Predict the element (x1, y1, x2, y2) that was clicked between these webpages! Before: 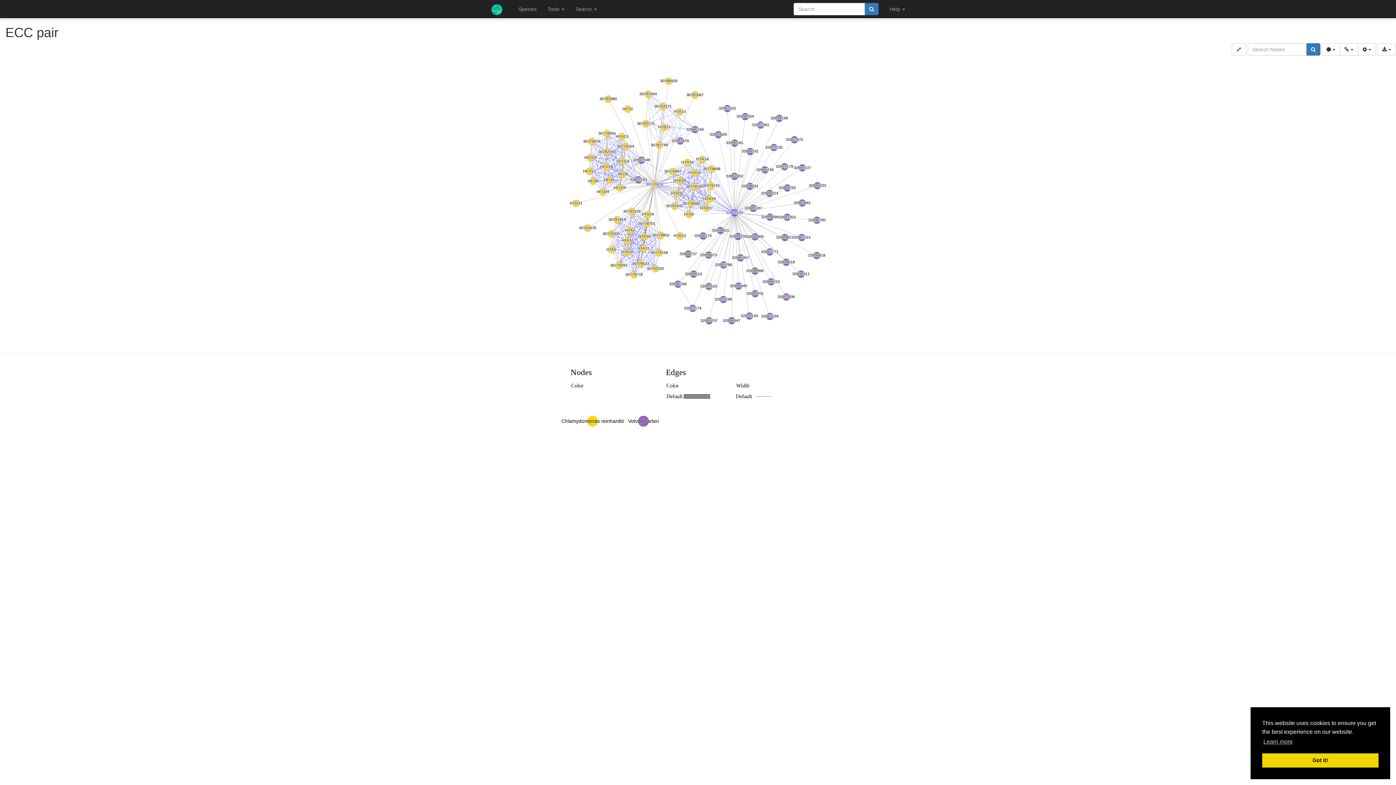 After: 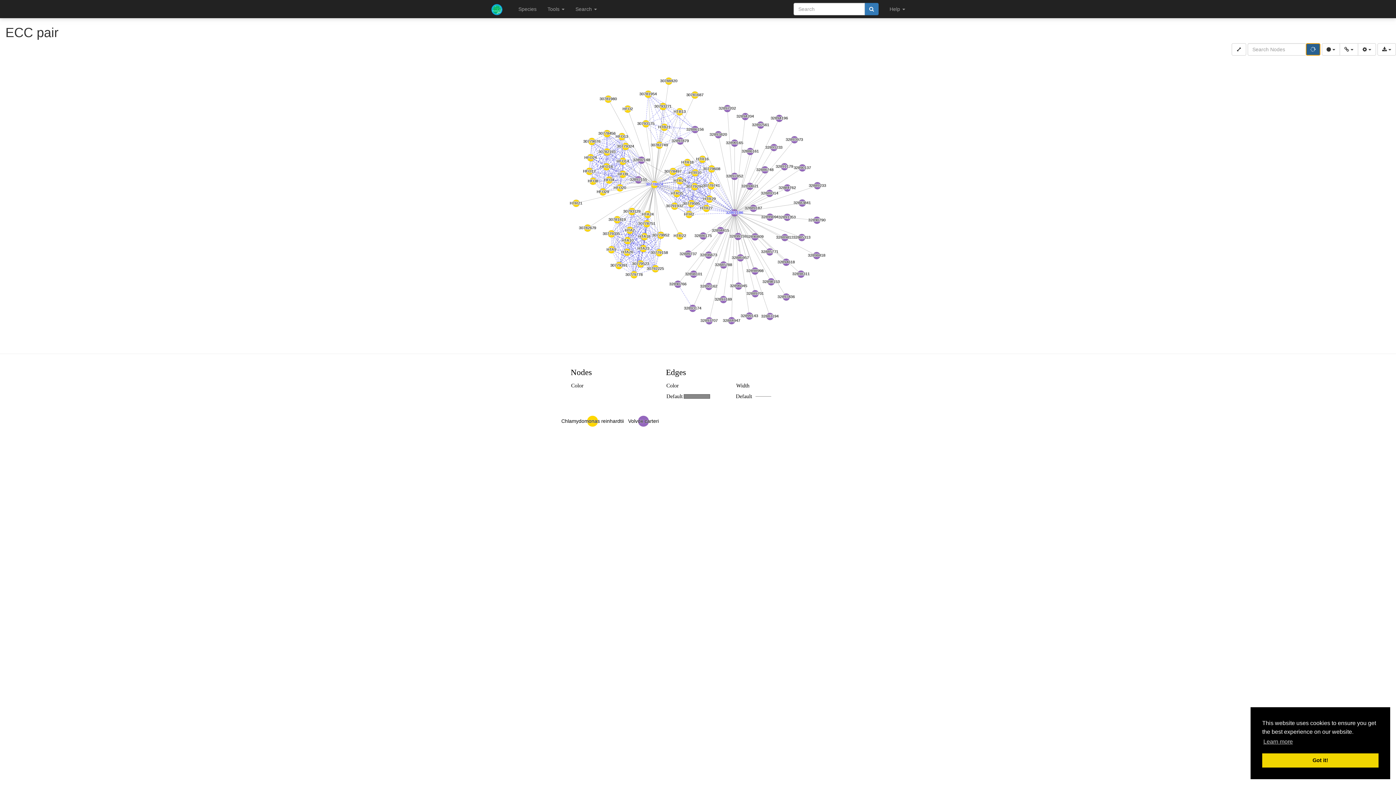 Action: bbox: (1306, 43, 1320, 55)